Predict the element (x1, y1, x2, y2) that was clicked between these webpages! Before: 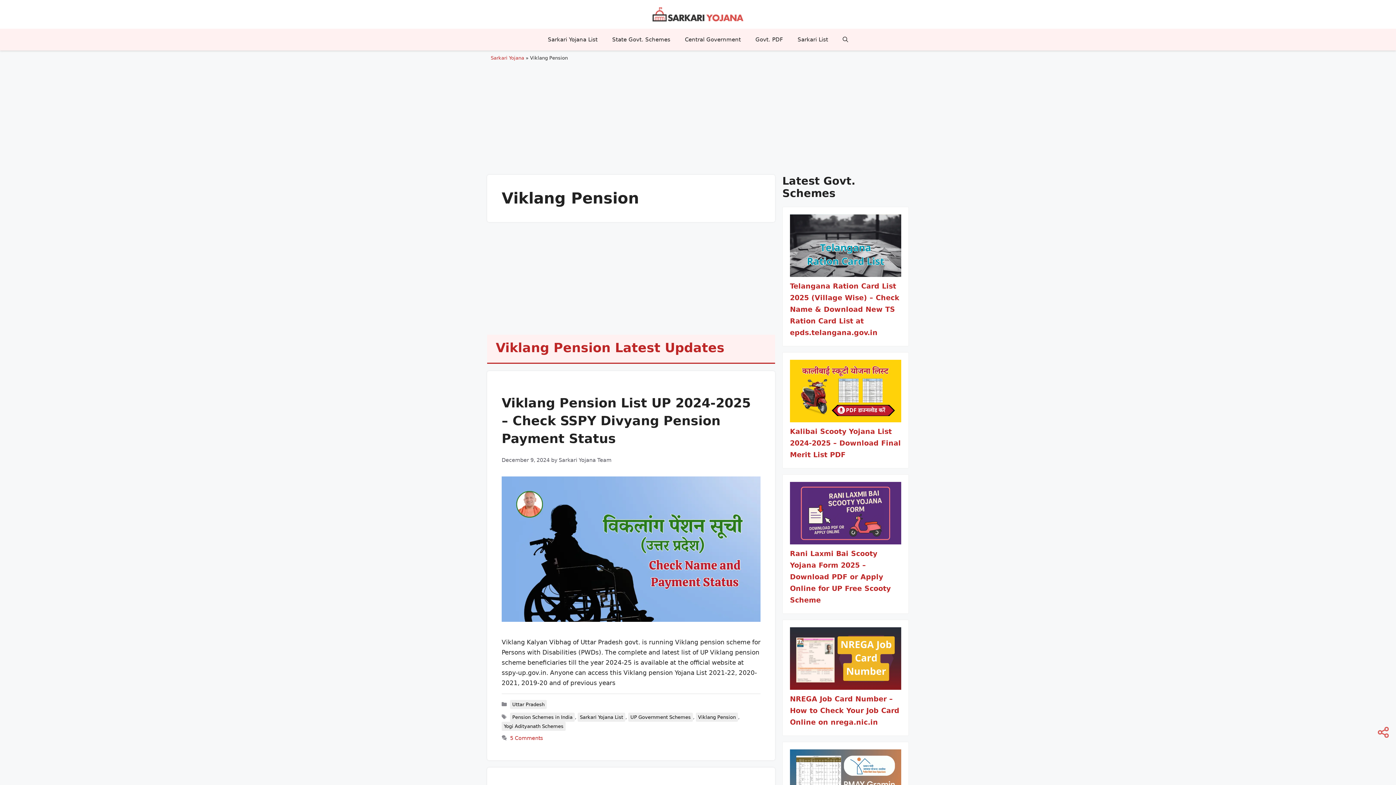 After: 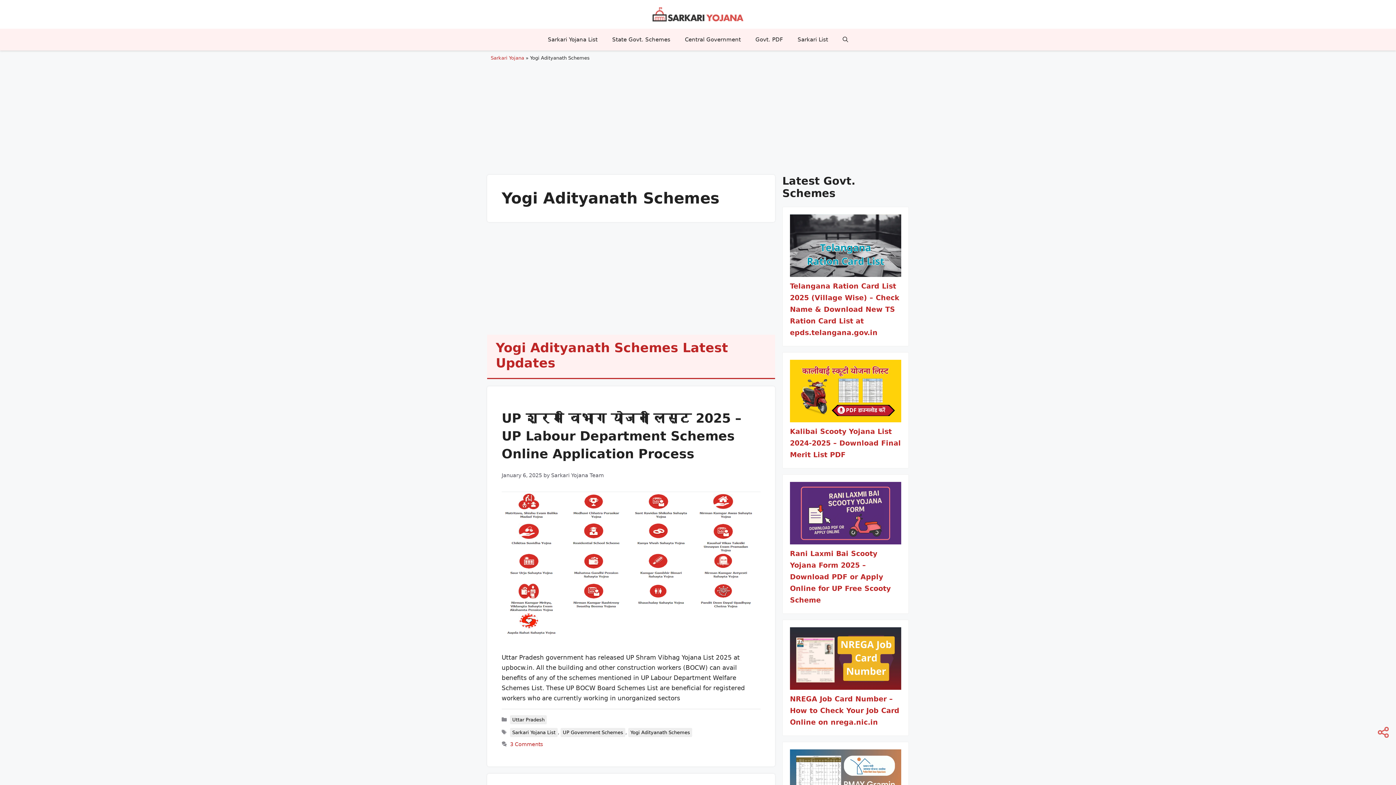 Action: bbox: (501, 722, 565, 731) label: Yogi Adityanath Schemes